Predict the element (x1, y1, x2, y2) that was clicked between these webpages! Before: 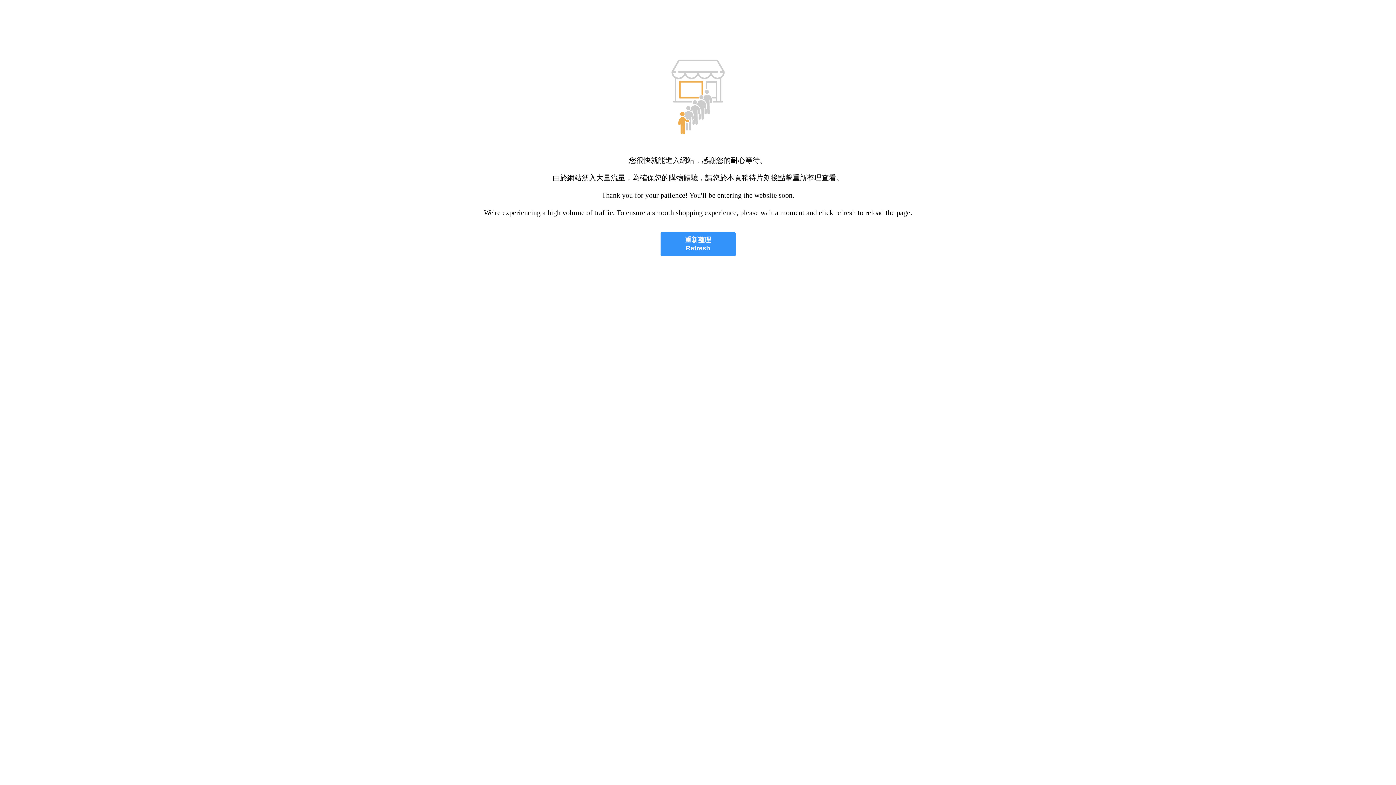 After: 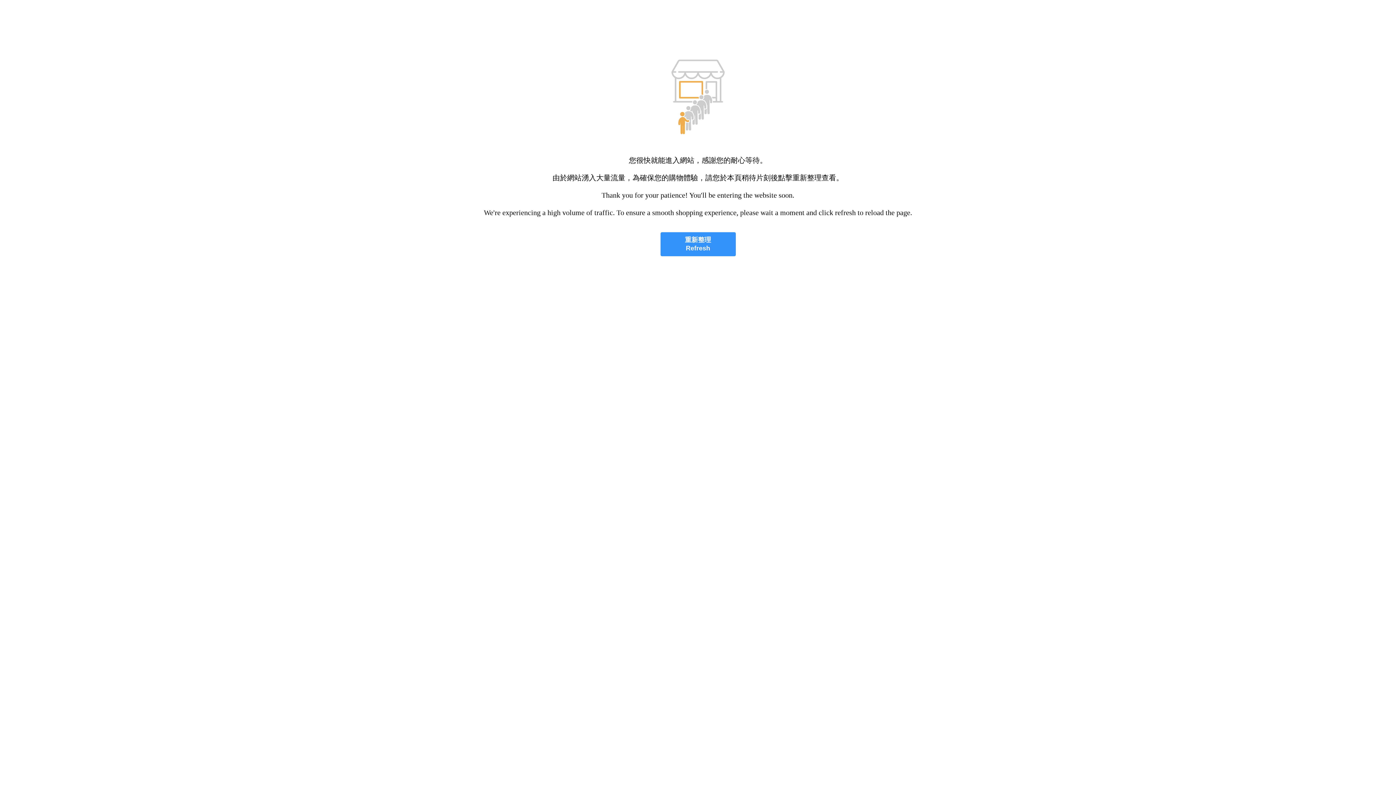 Action: label: 重新整理
Refresh bbox: (660, 232, 735, 256)